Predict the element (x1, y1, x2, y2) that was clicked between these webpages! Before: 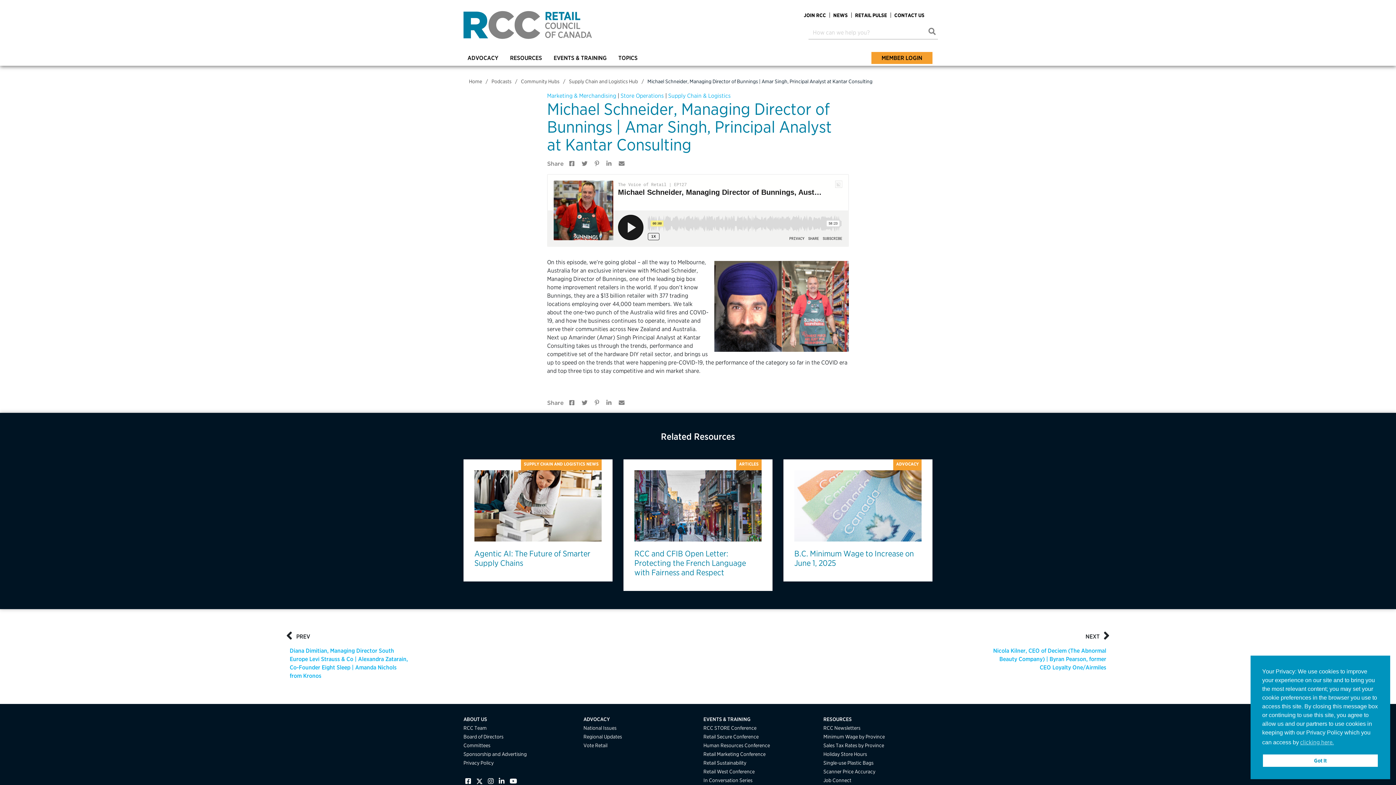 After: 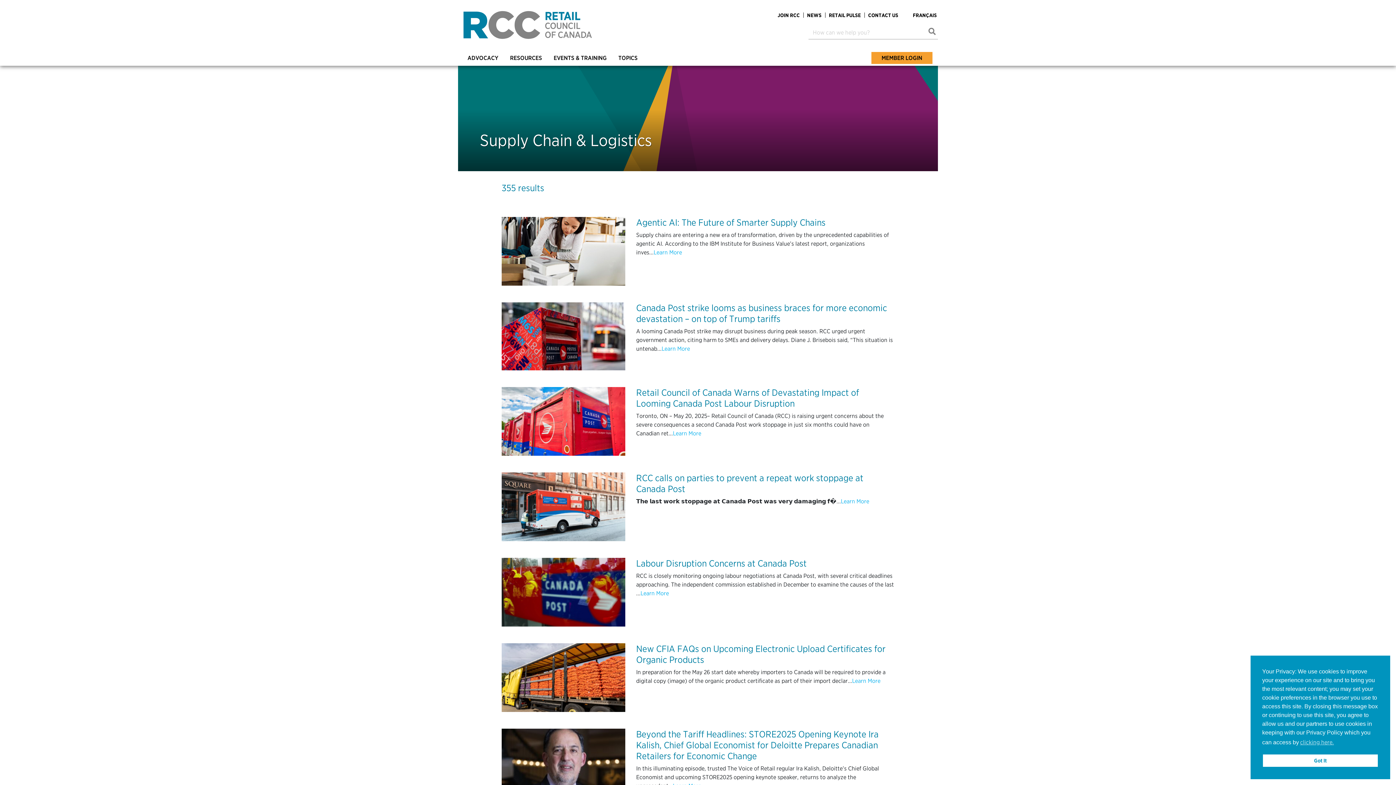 Action: label: Supply Chain & Logistics bbox: (668, 92, 730, 99)